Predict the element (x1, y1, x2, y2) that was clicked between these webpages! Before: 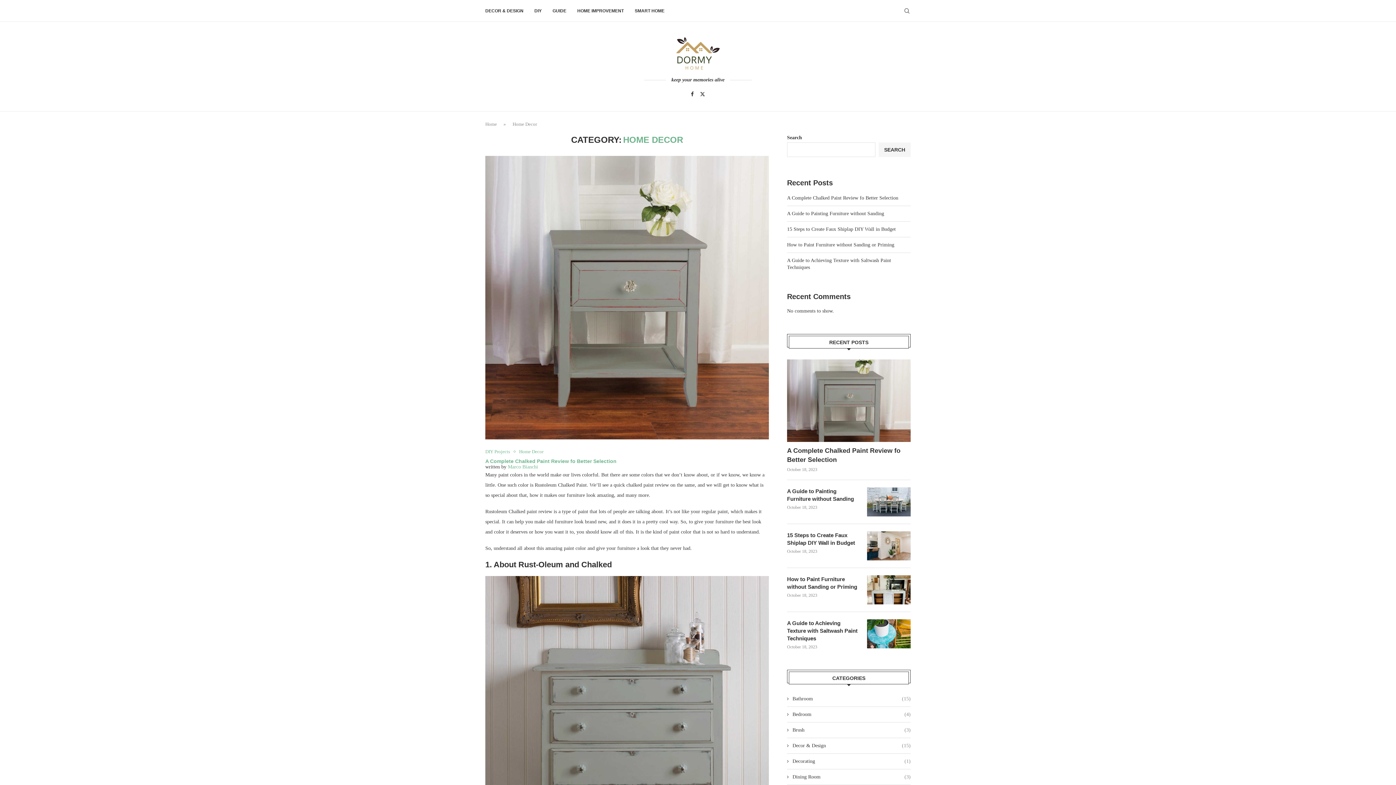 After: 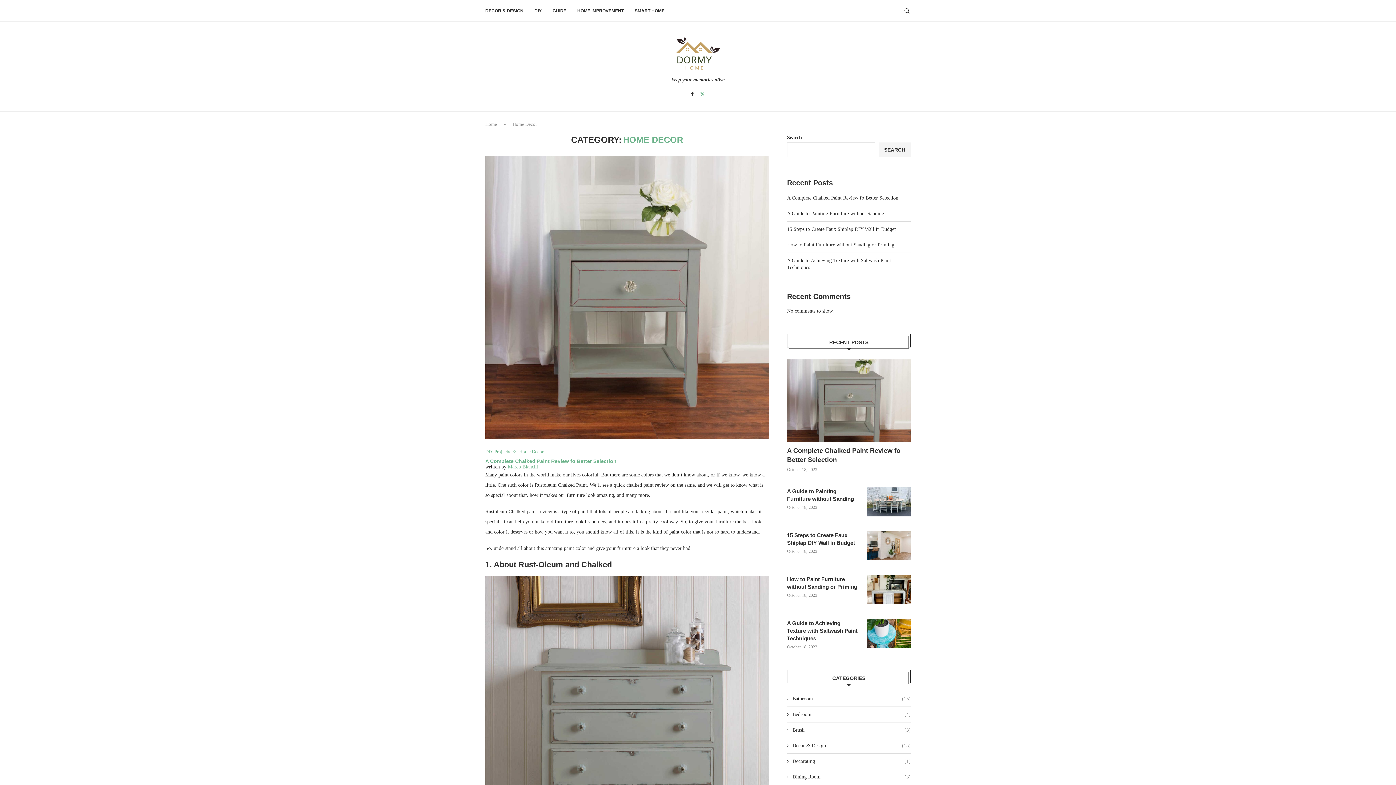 Action: label: Twitter bbox: (700, 91, 705, 96)